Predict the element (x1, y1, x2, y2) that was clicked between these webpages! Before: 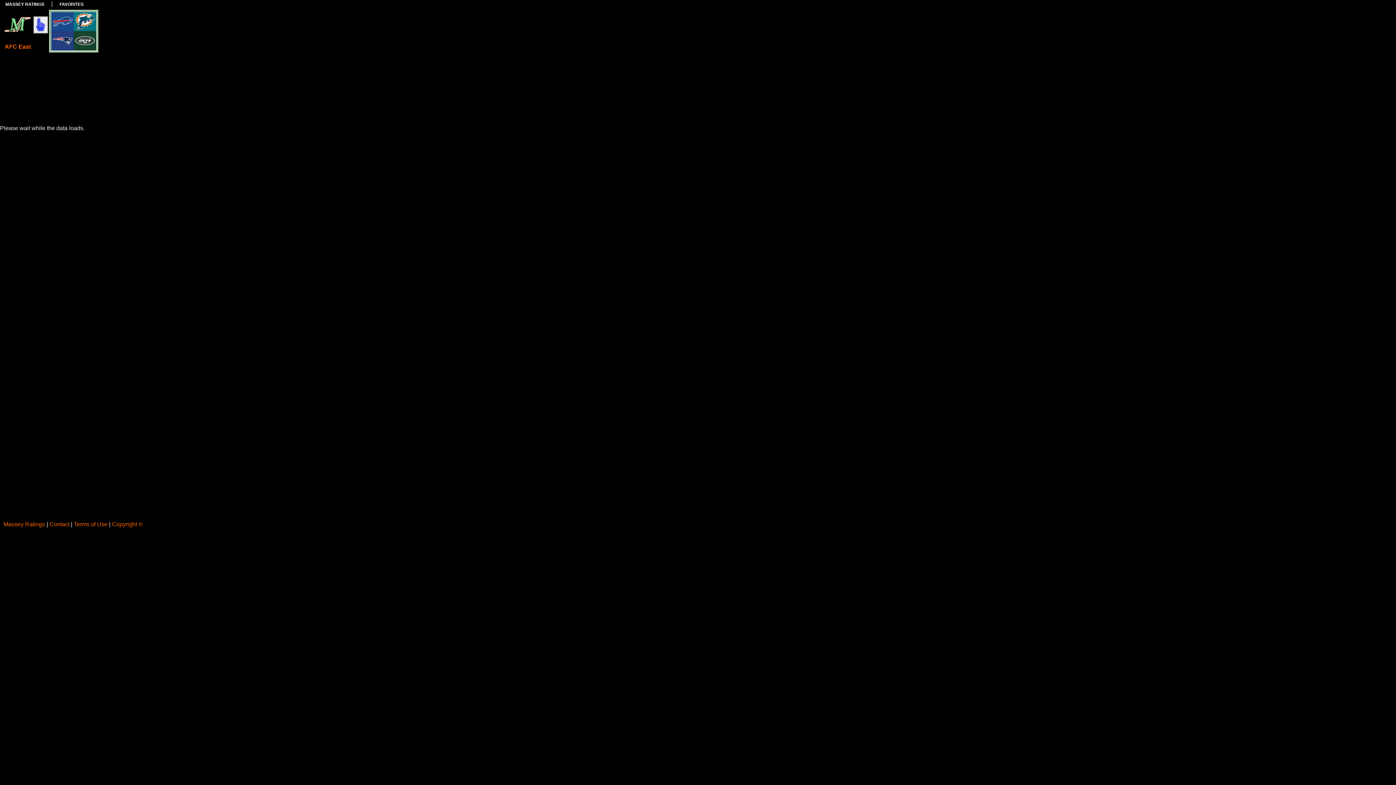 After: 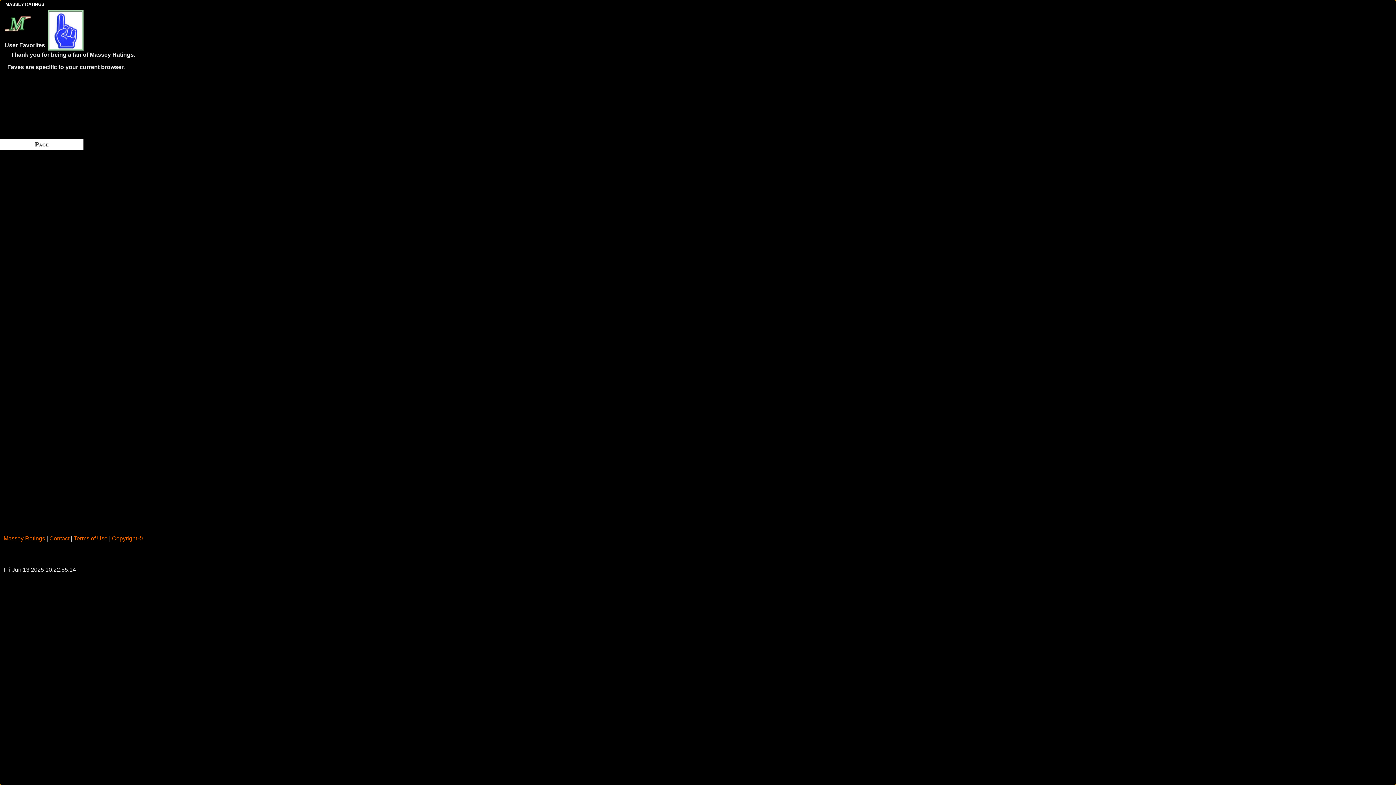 Action: bbox: (59, 1, 83, 6) label: FAVORITES